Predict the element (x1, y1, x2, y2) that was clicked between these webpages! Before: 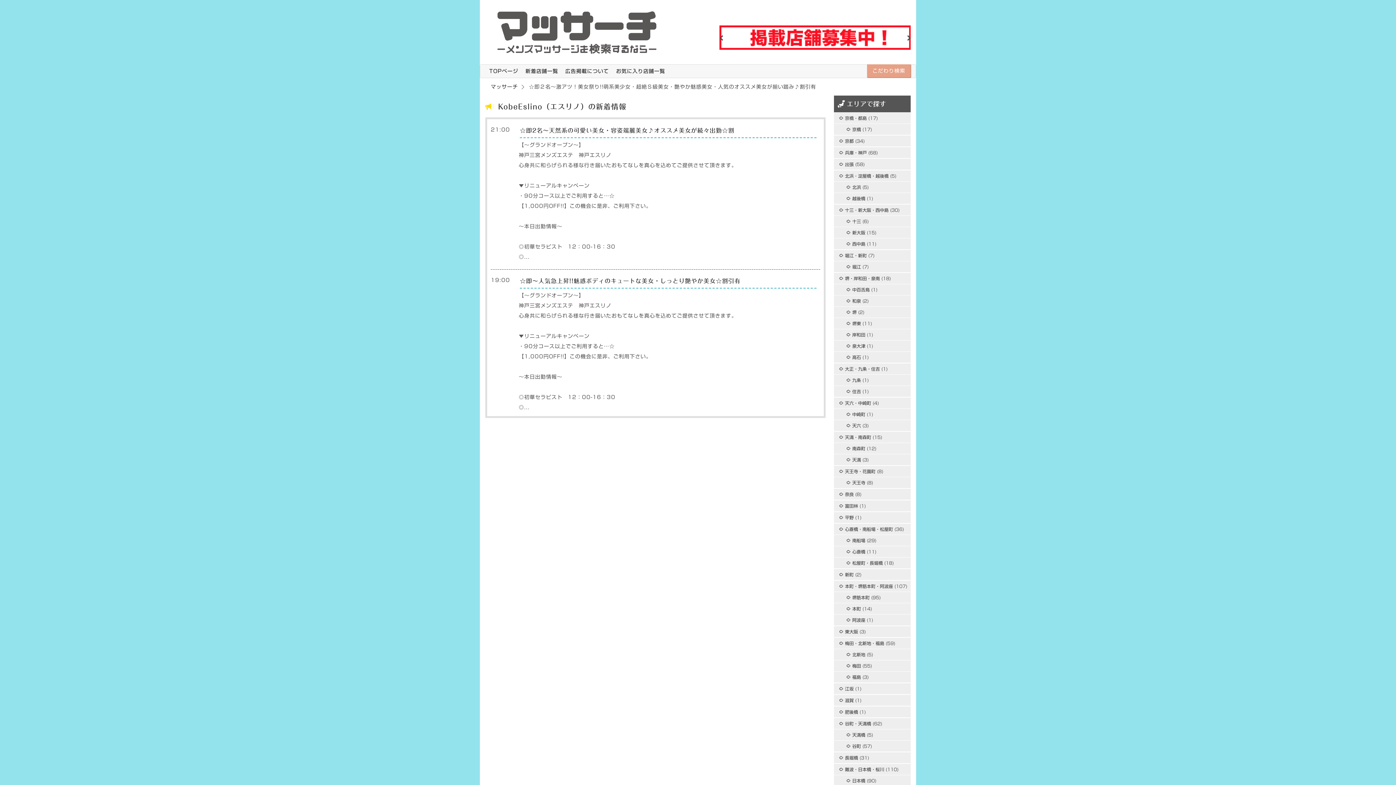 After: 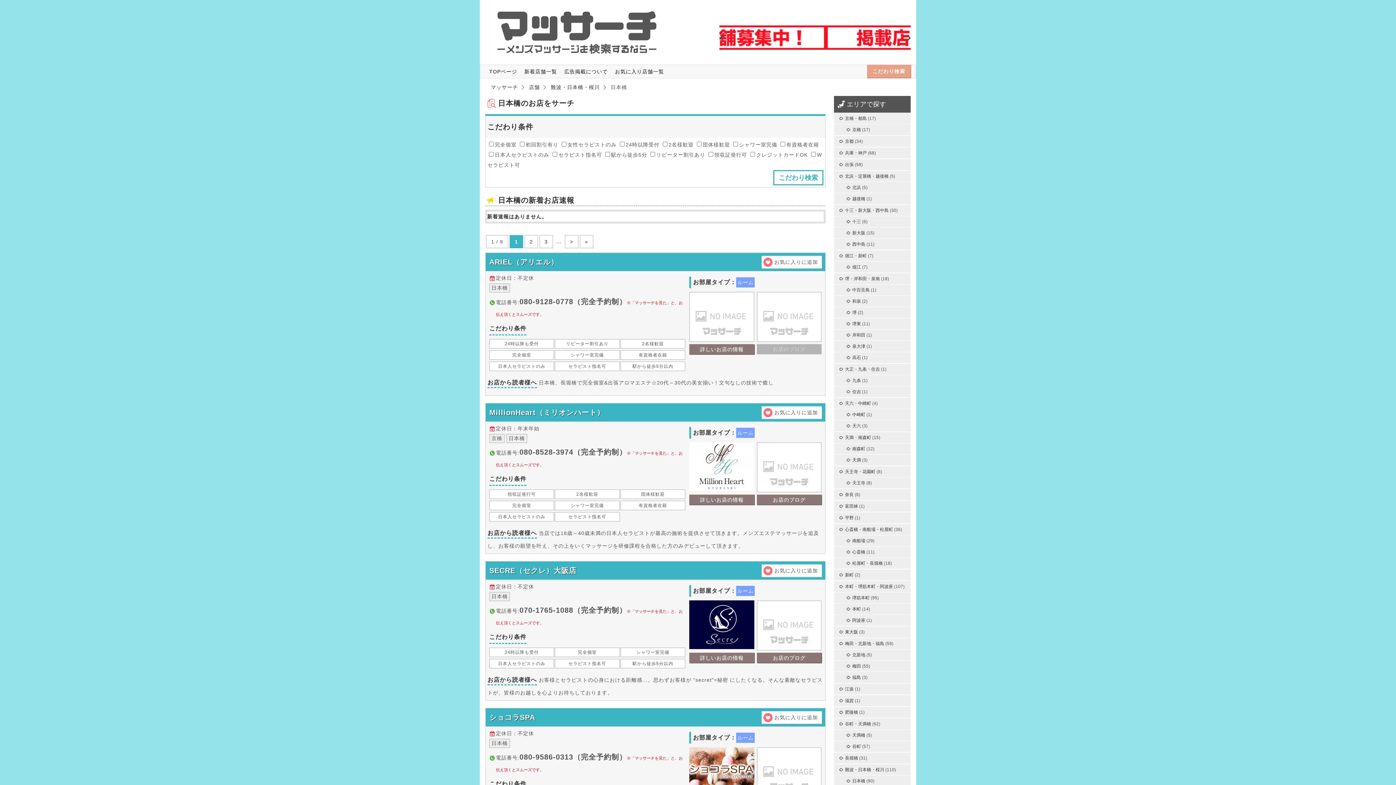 Action: bbox: (841, 777, 865, 785) label: 日本橋